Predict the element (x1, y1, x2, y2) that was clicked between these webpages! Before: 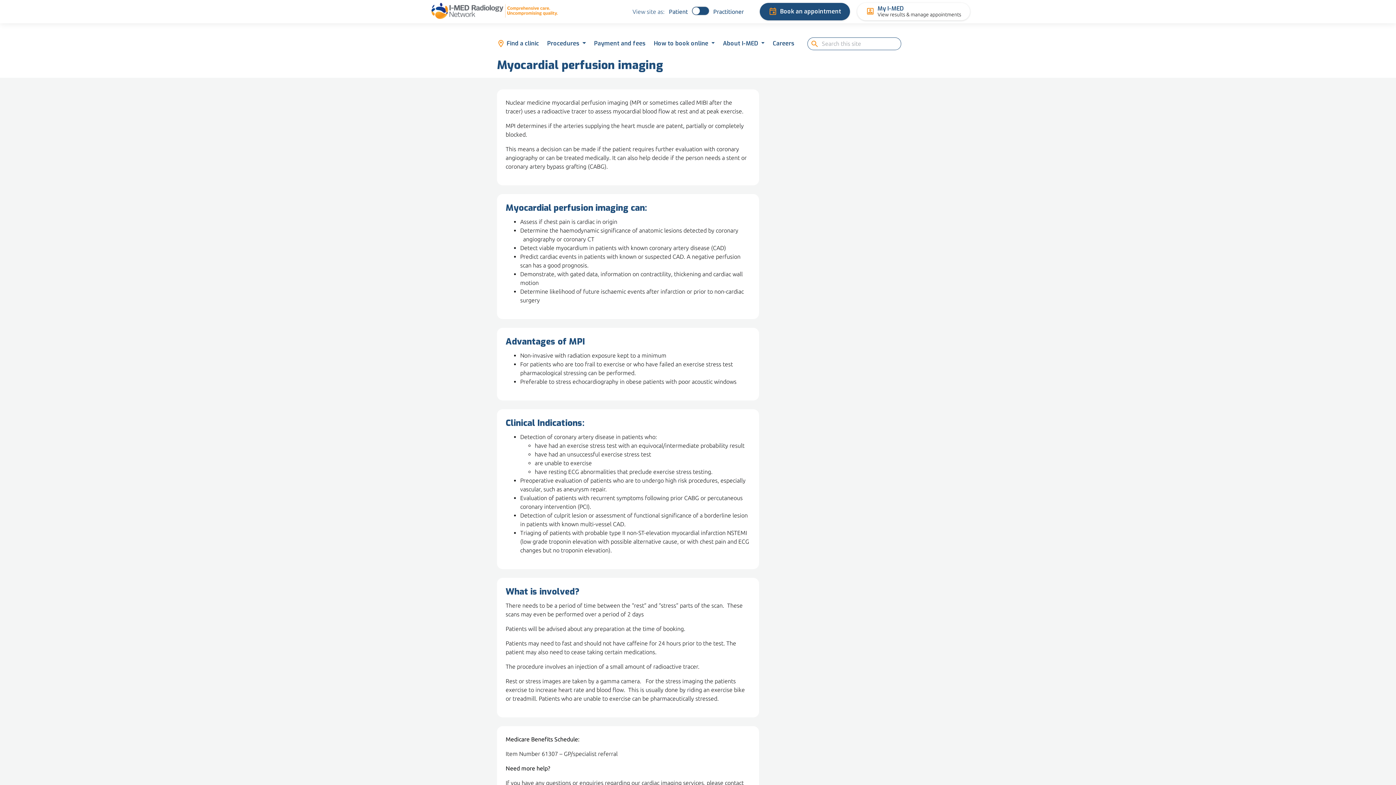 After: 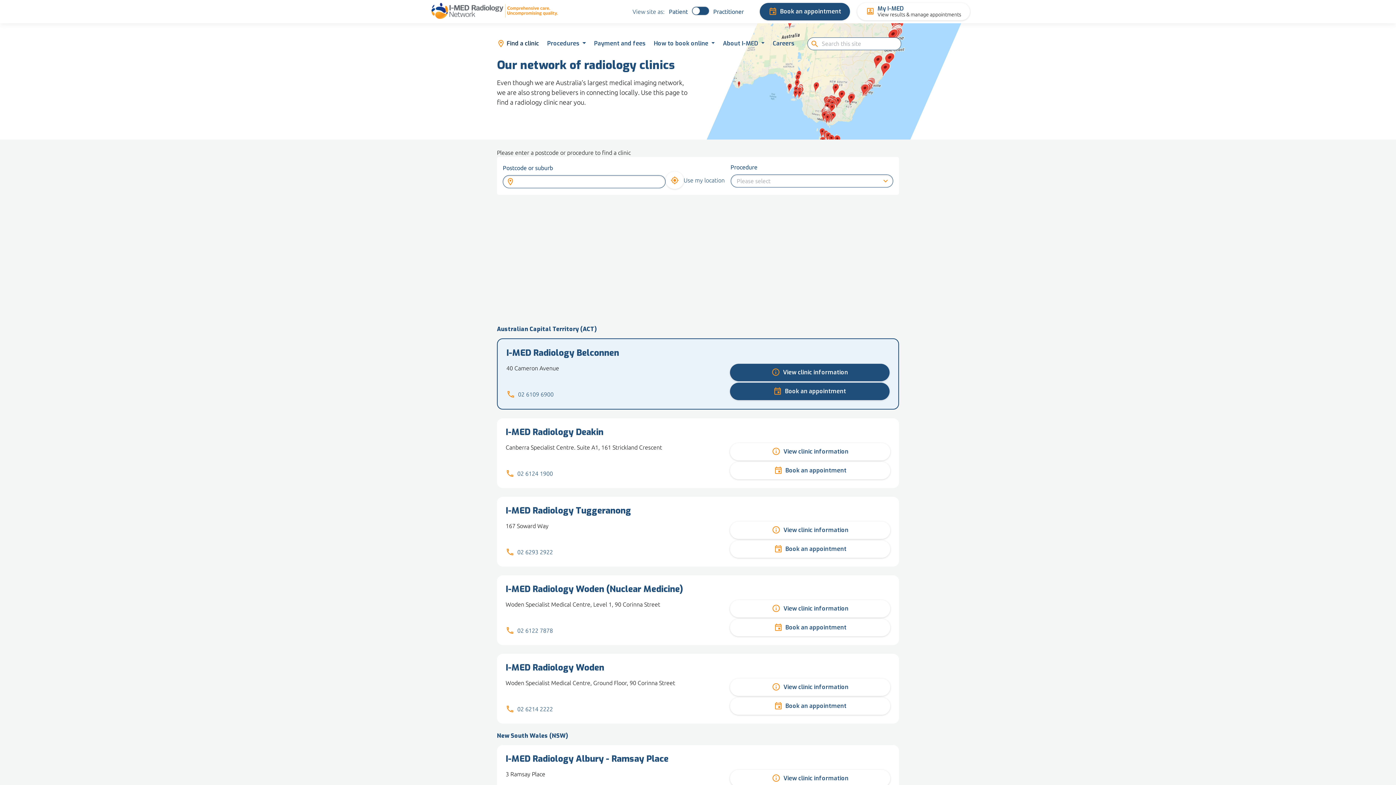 Action: label: Find a clinic bbox: (492, 35, 543, 52)